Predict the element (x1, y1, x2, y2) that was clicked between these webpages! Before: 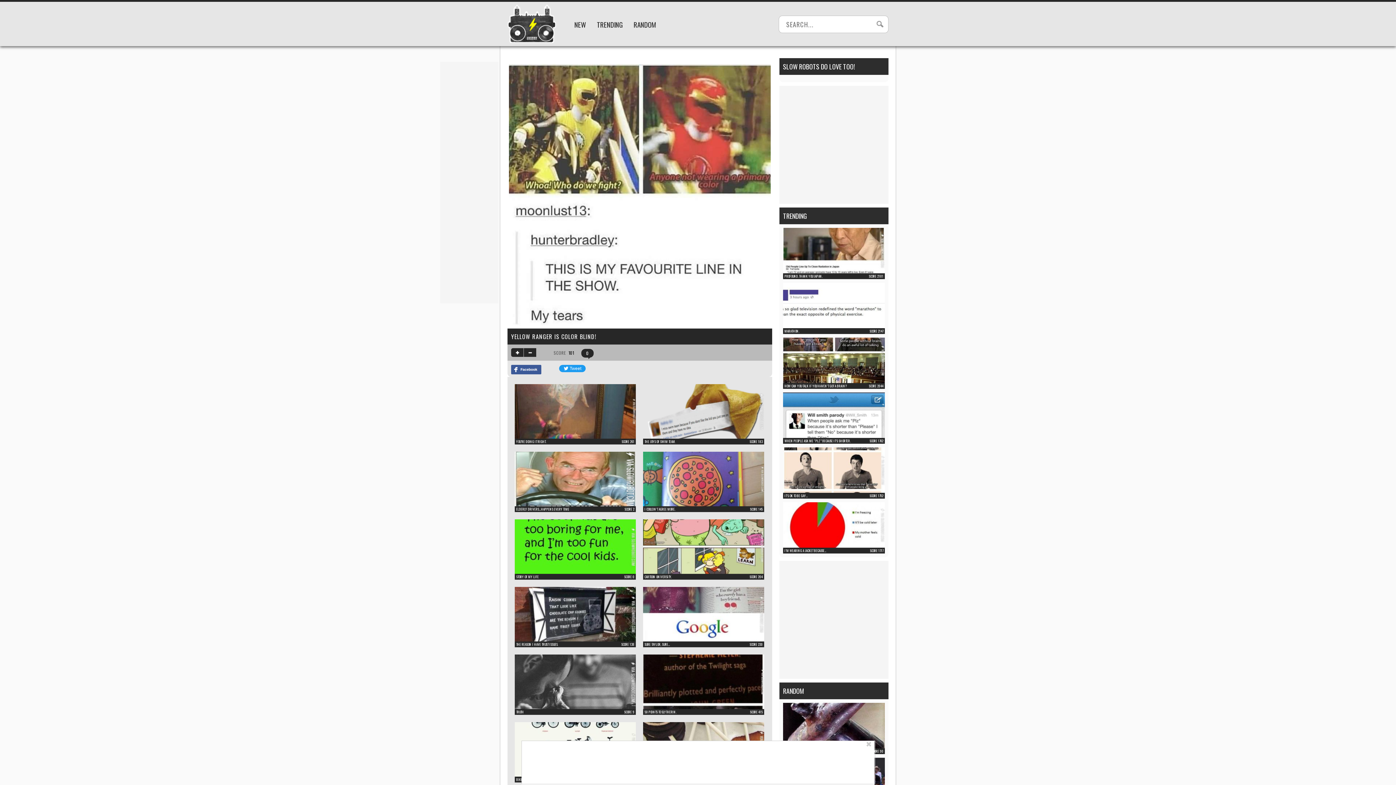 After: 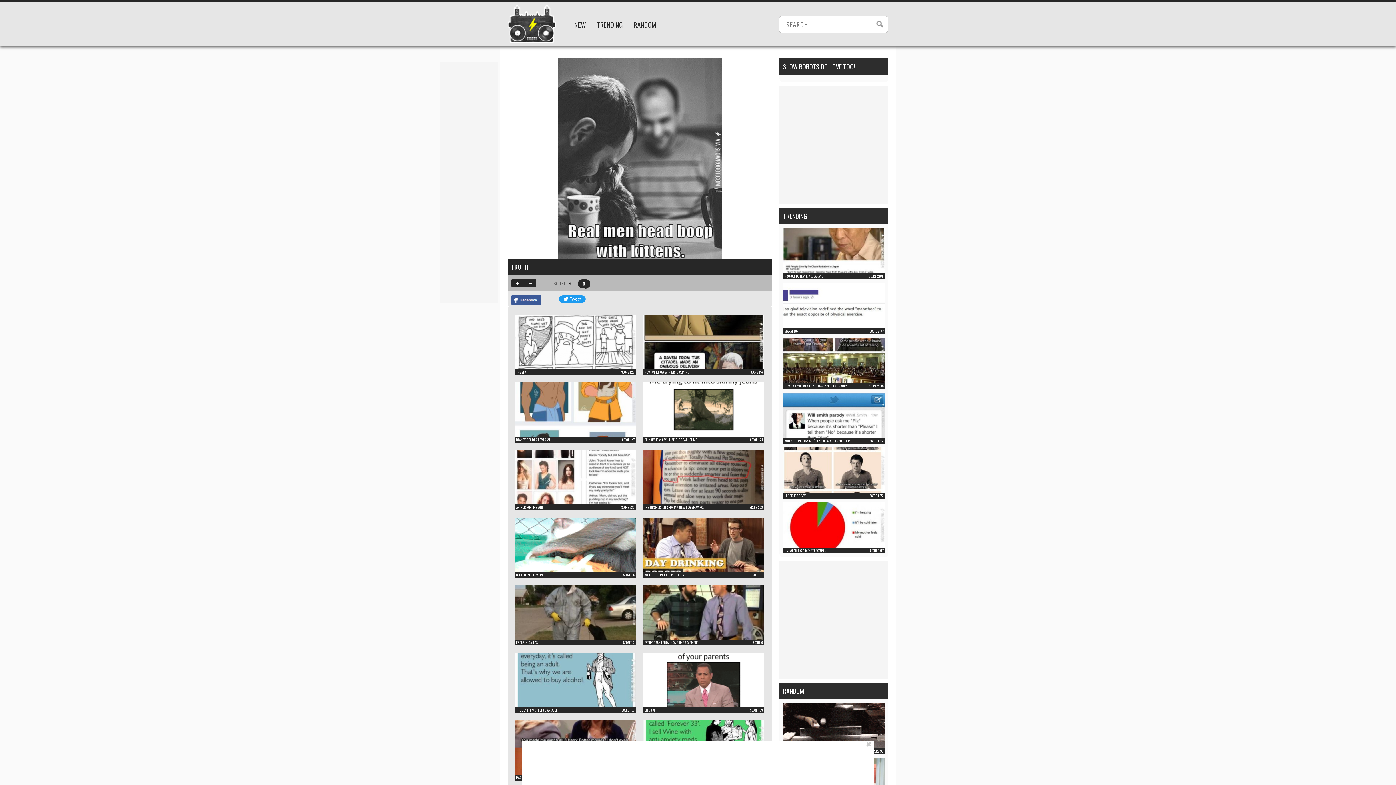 Action: bbox: (514, 702, 636, 711)